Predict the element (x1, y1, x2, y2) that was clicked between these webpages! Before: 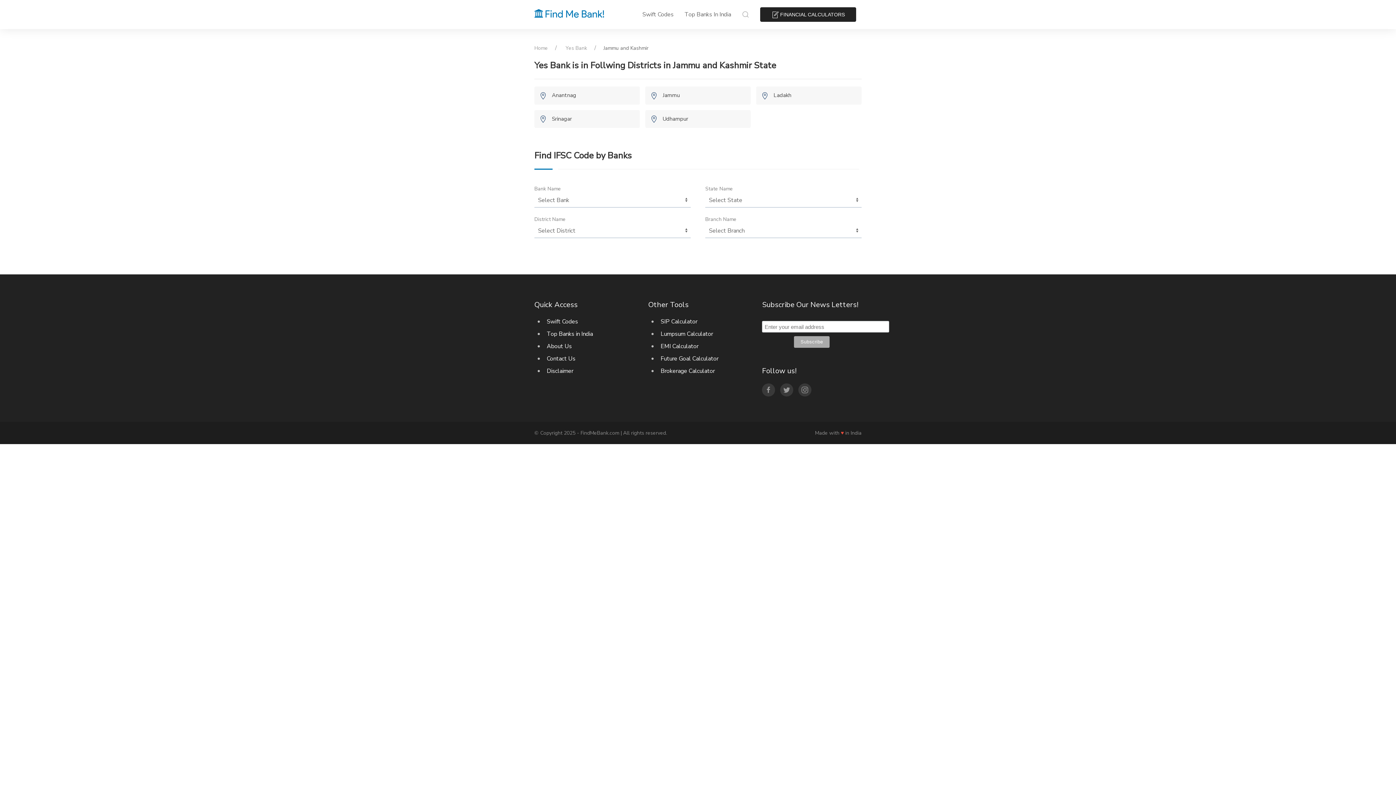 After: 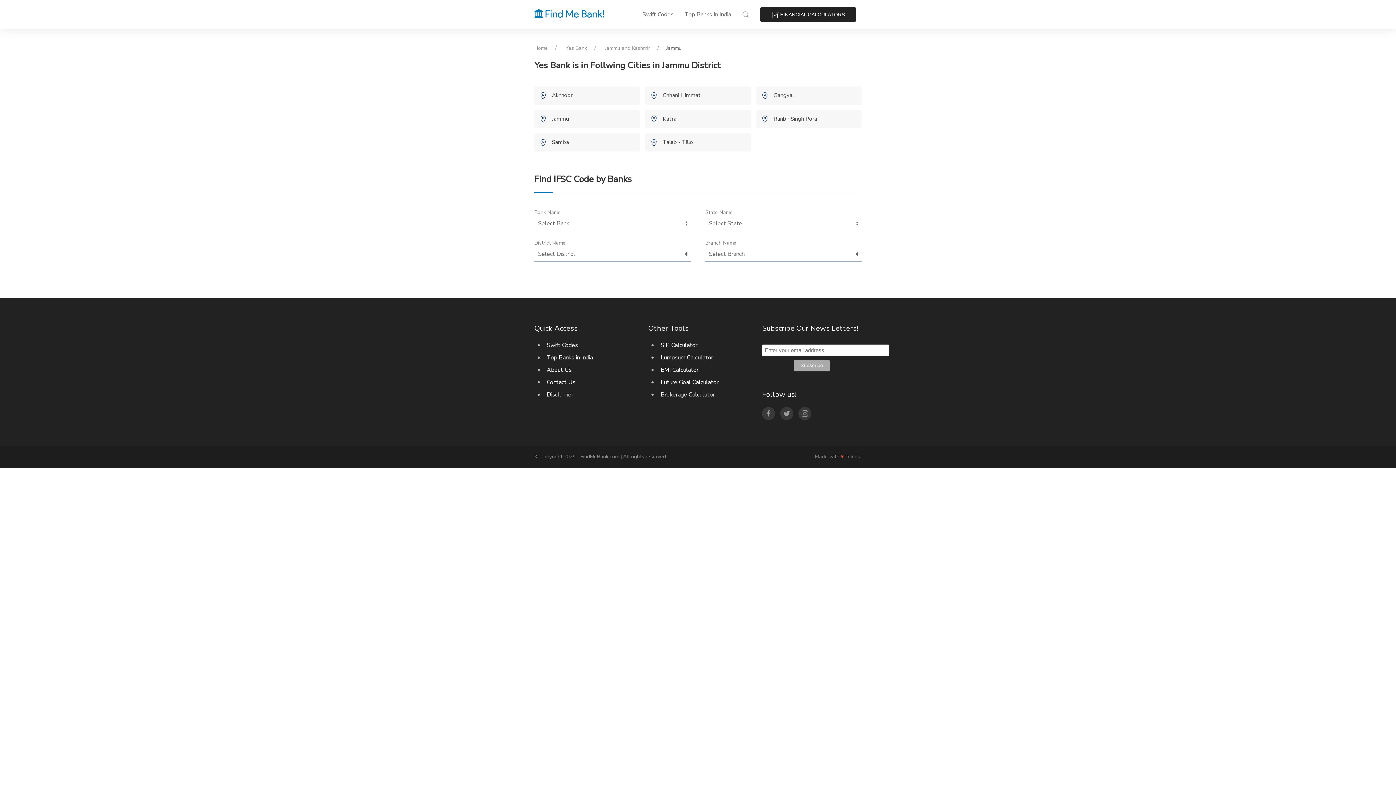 Action: label: Jammu bbox: (662, 91, 679, 98)